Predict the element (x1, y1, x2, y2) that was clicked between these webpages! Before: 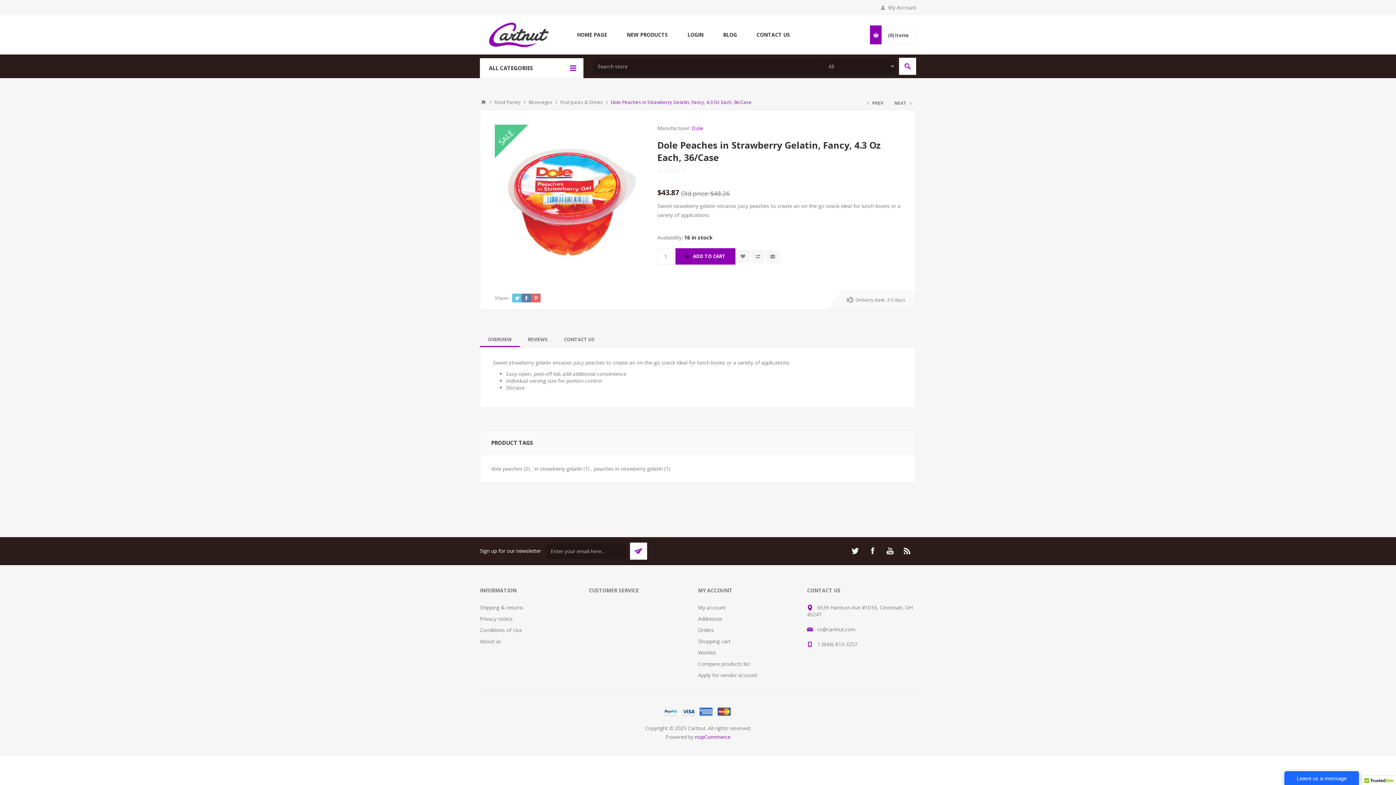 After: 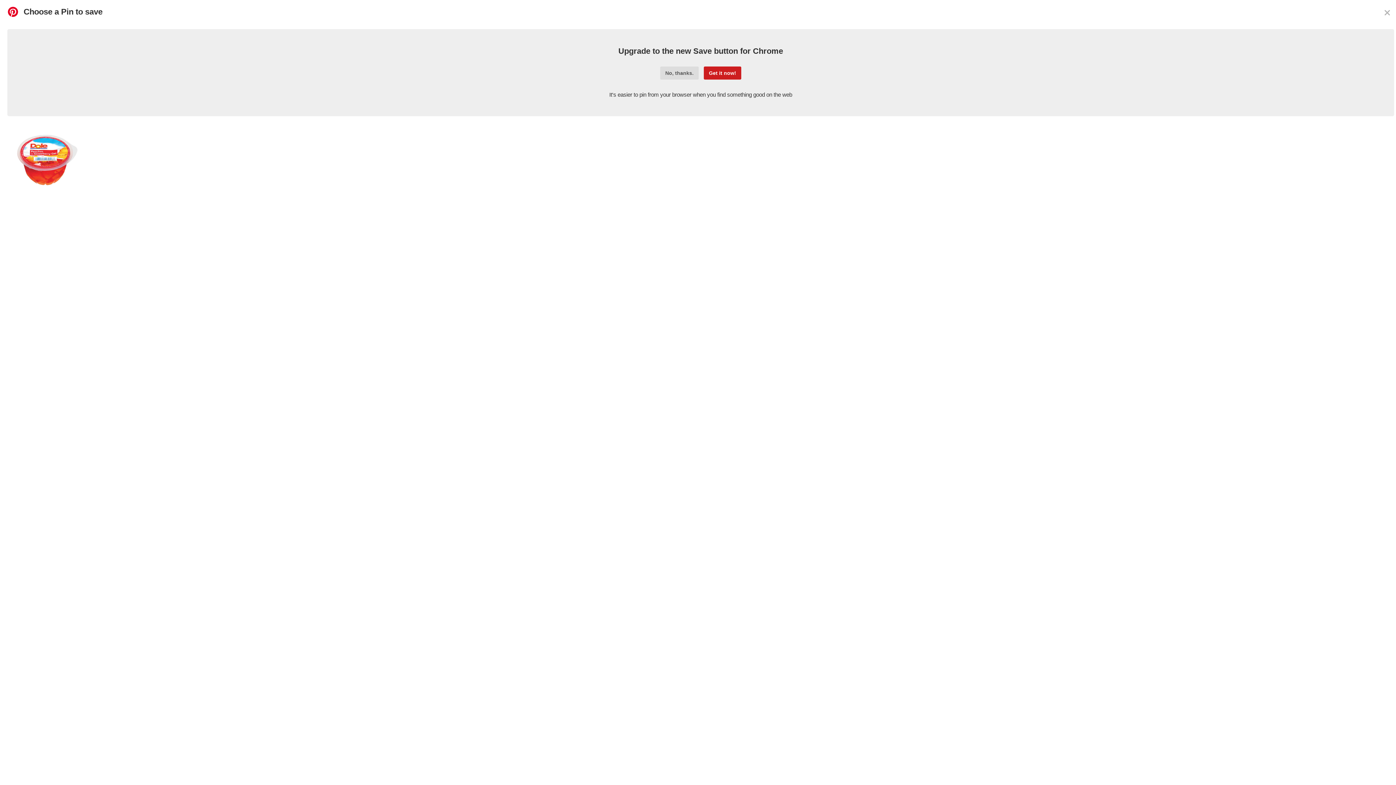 Action: bbox: (531, 293, 540, 302)